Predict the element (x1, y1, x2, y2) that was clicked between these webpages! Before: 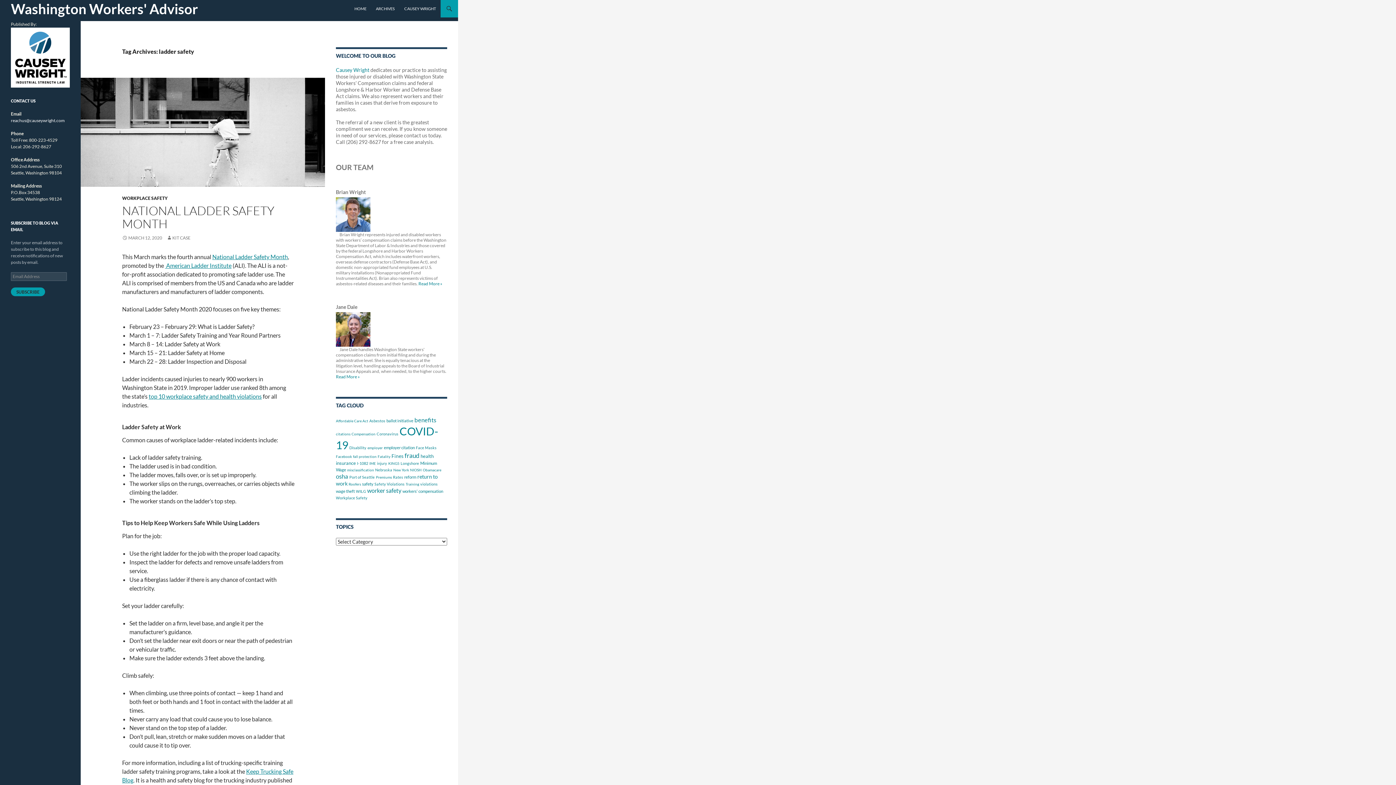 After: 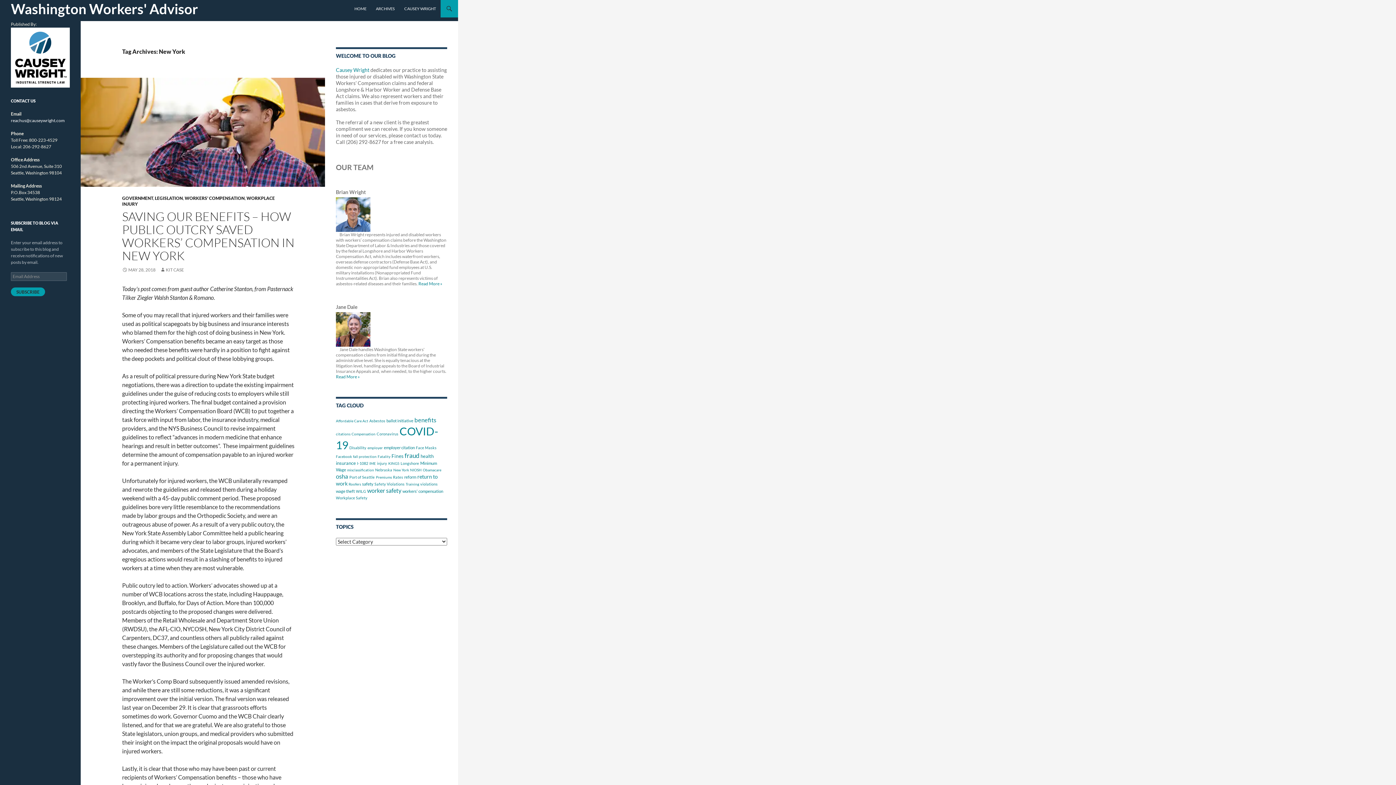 Action: bbox: (393, 468, 409, 472) label: New York